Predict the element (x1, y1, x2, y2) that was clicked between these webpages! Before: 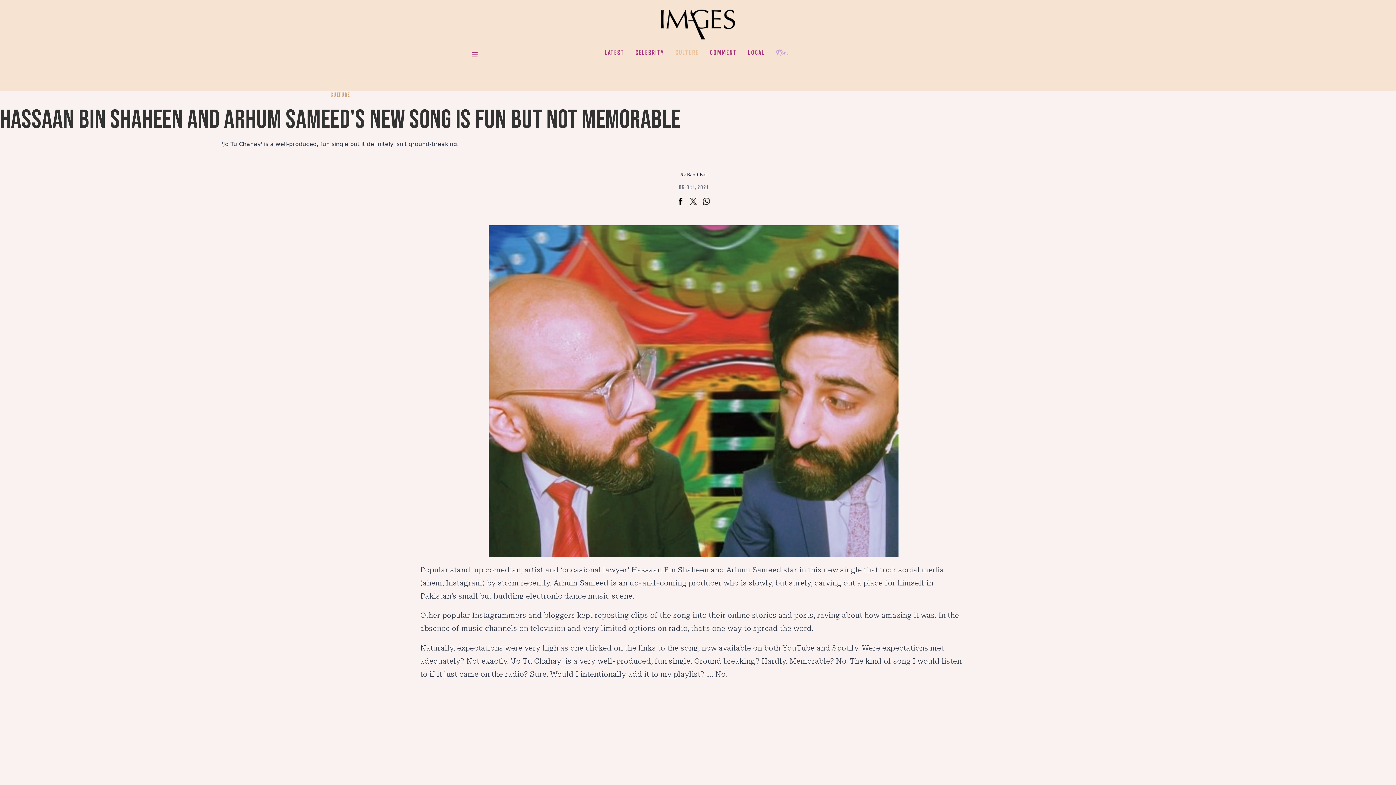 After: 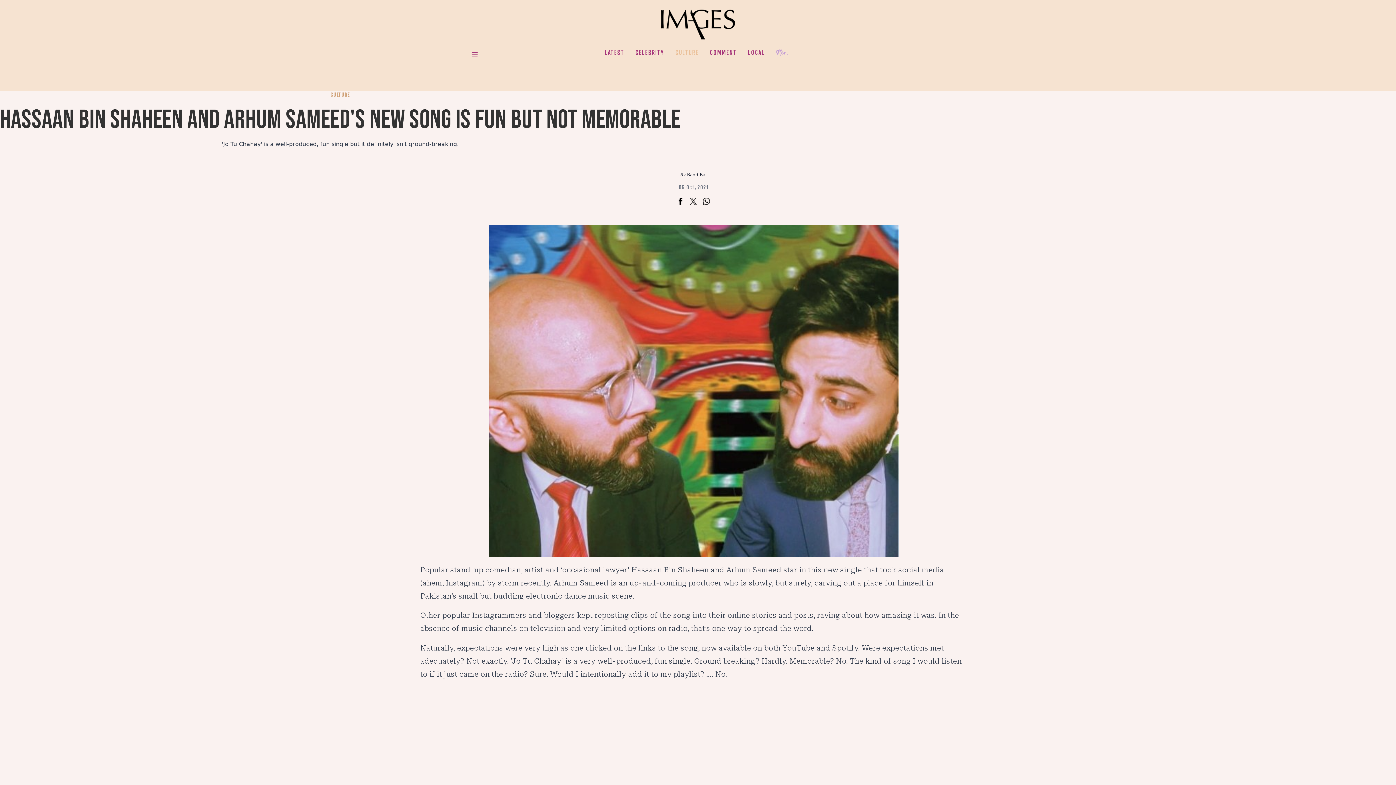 Action: label: Hassaan Bin Shaheen and Arhum Sameed's new song is fun but not memorable bbox: (0, 104, 680, 136)